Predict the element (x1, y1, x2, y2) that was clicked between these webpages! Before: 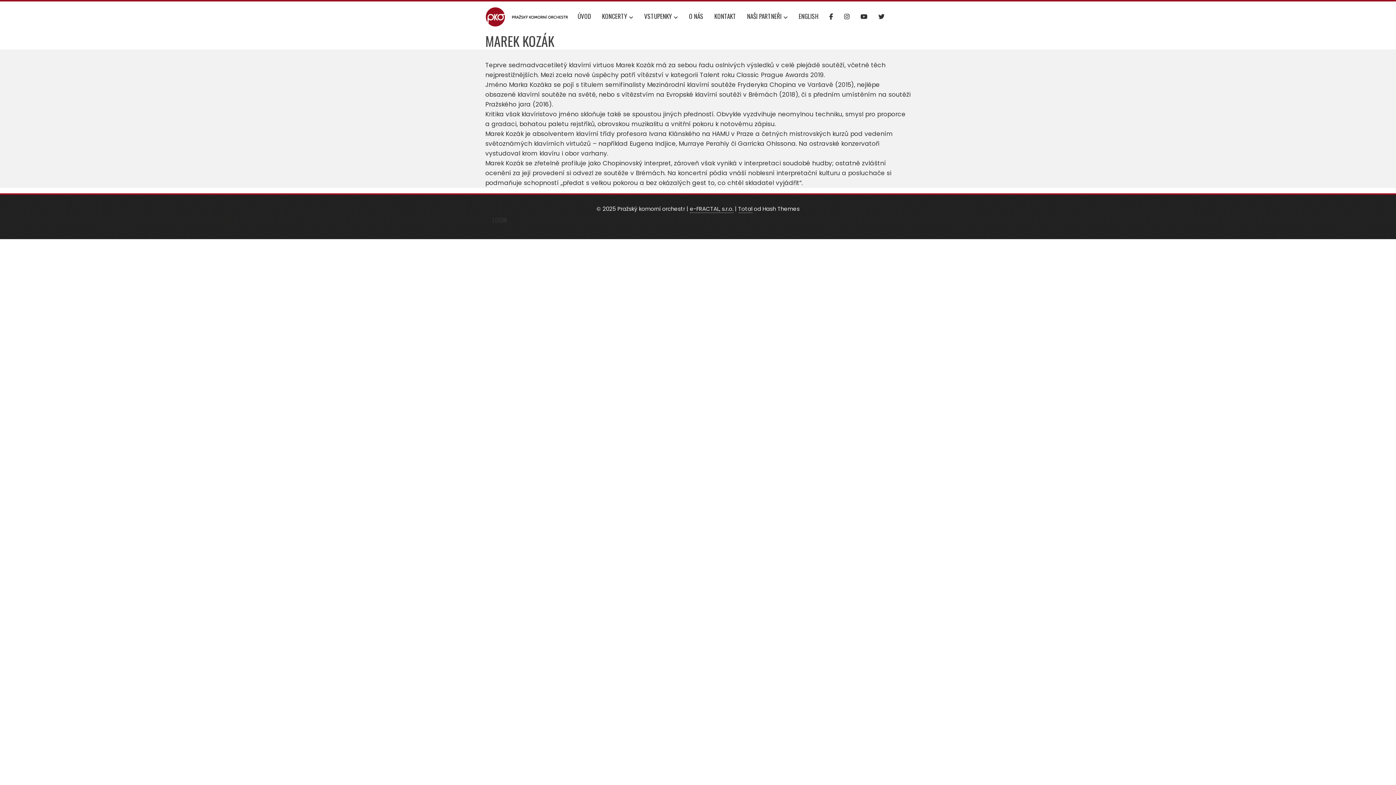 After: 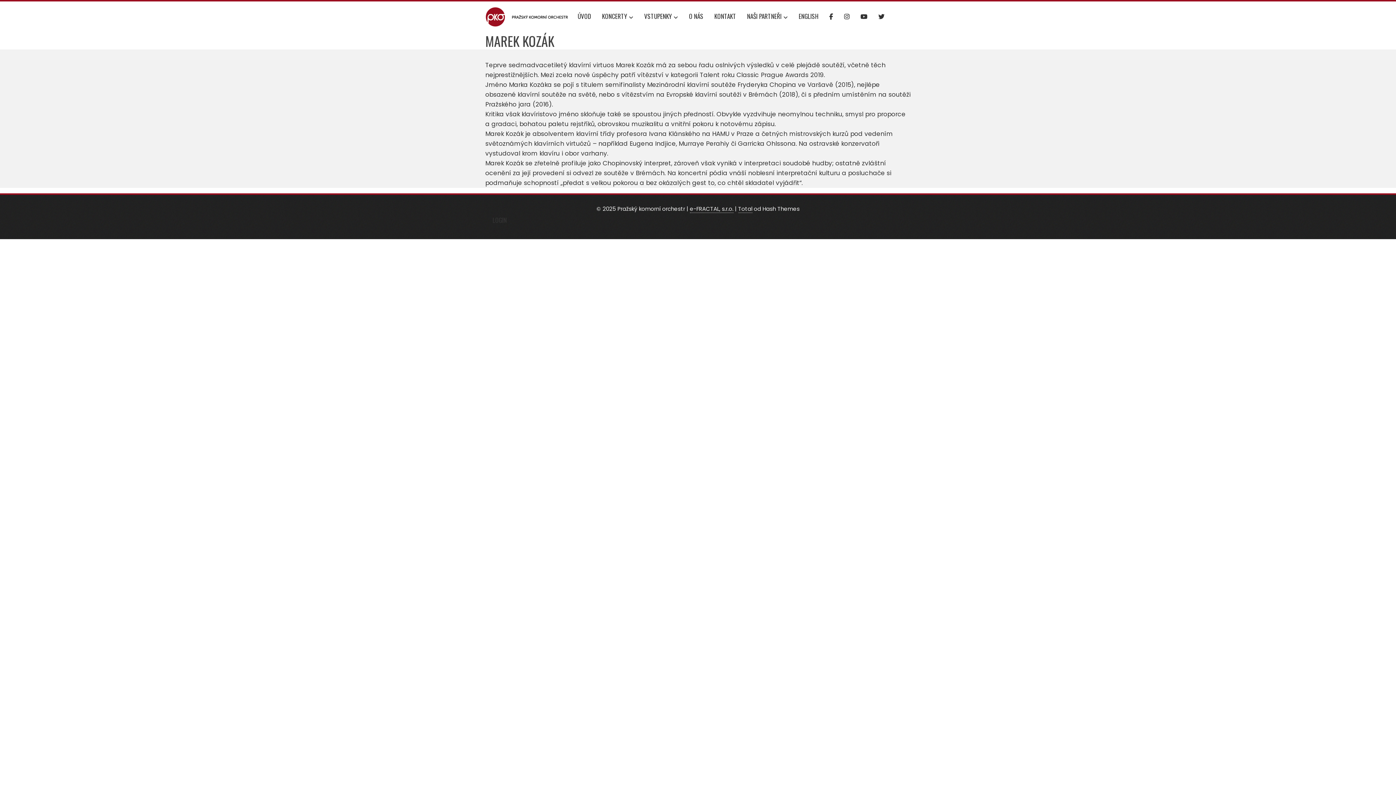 Action: label: Total bbox: (738, 205, 752, 213)